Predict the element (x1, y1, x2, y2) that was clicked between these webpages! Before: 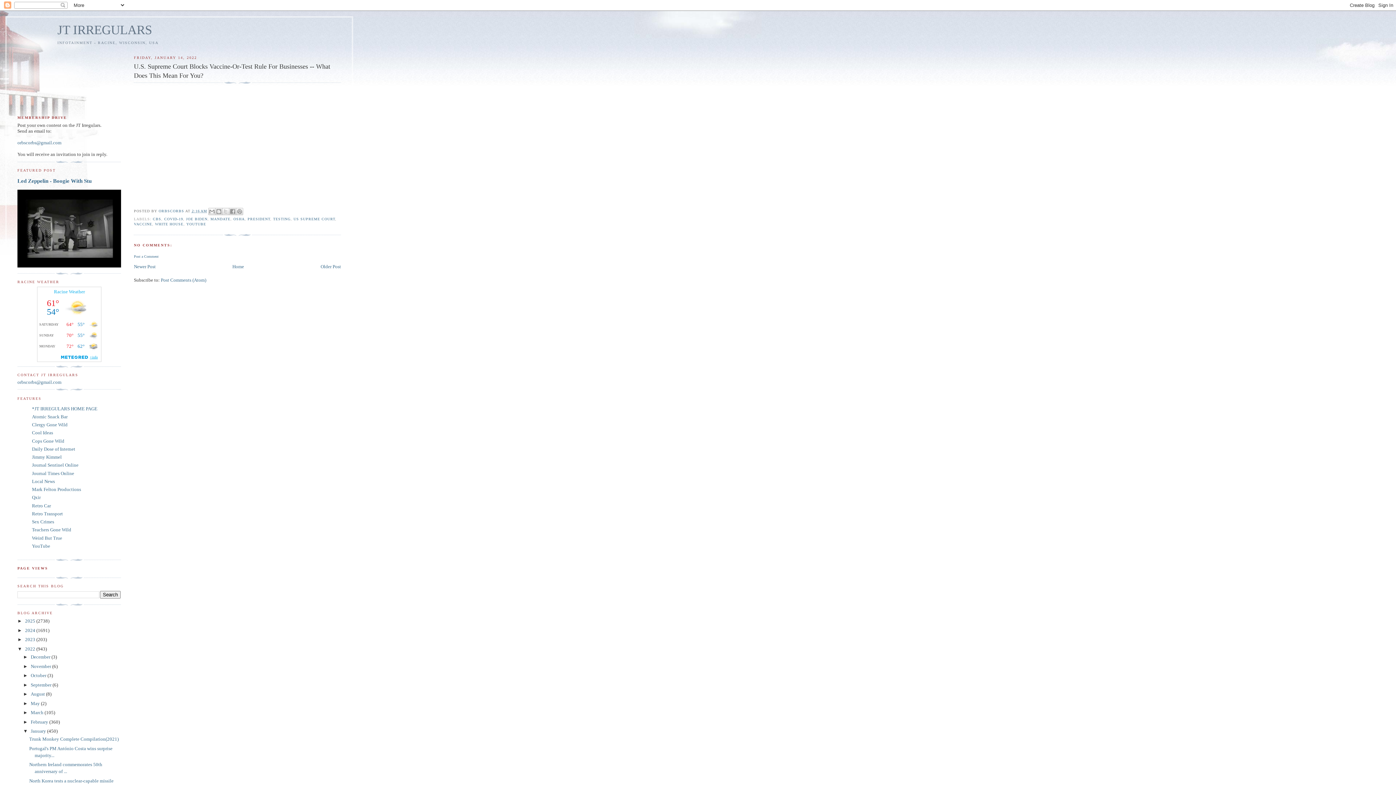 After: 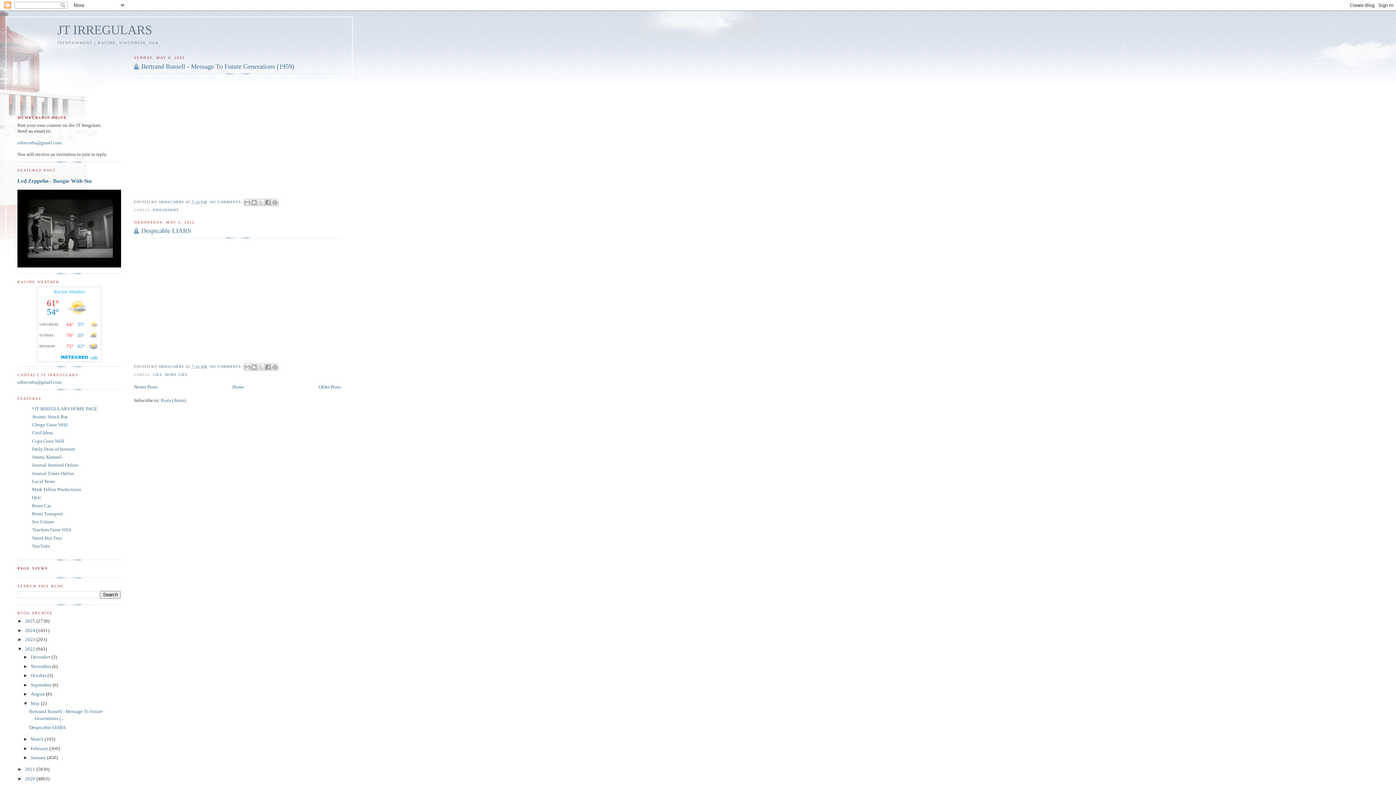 Action: label: May  bbox: (30, 700, 40, 706)